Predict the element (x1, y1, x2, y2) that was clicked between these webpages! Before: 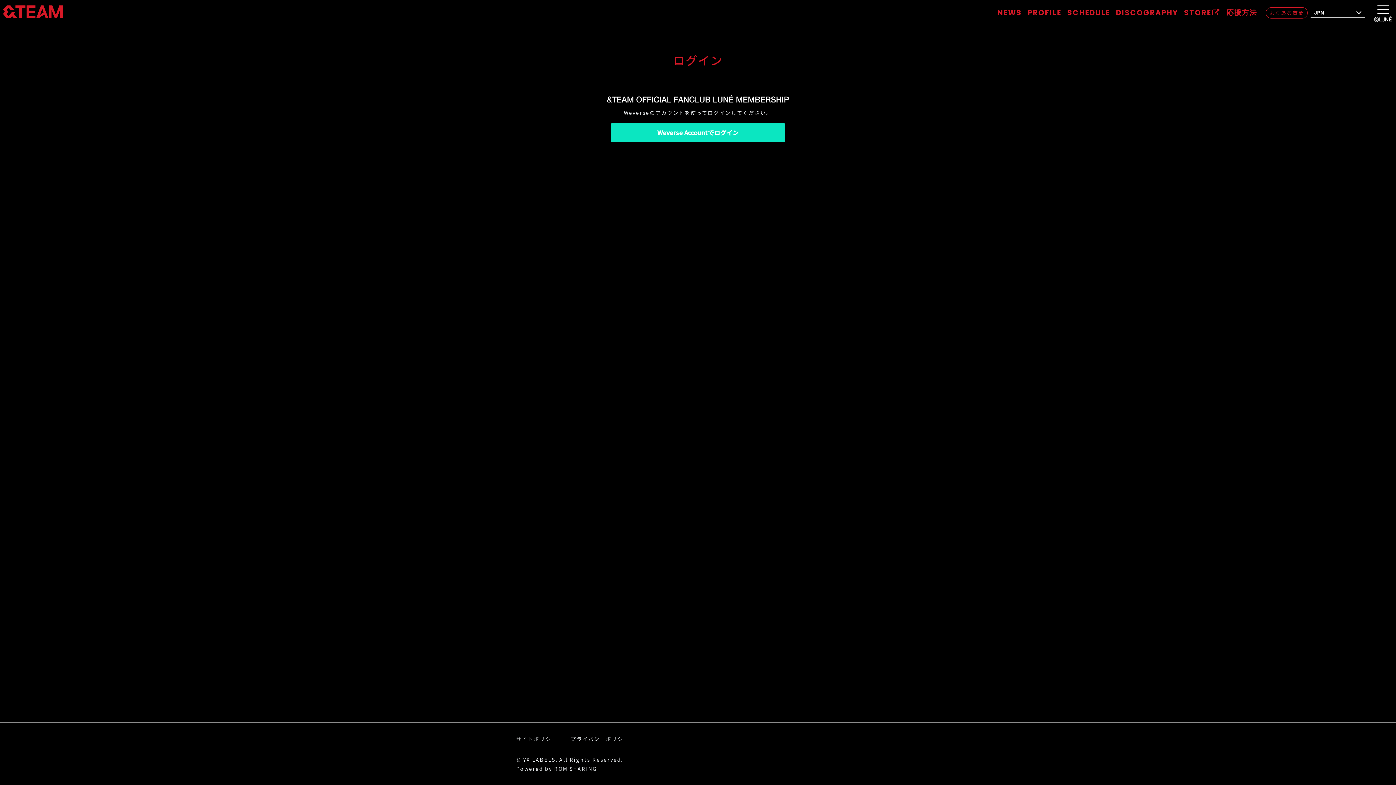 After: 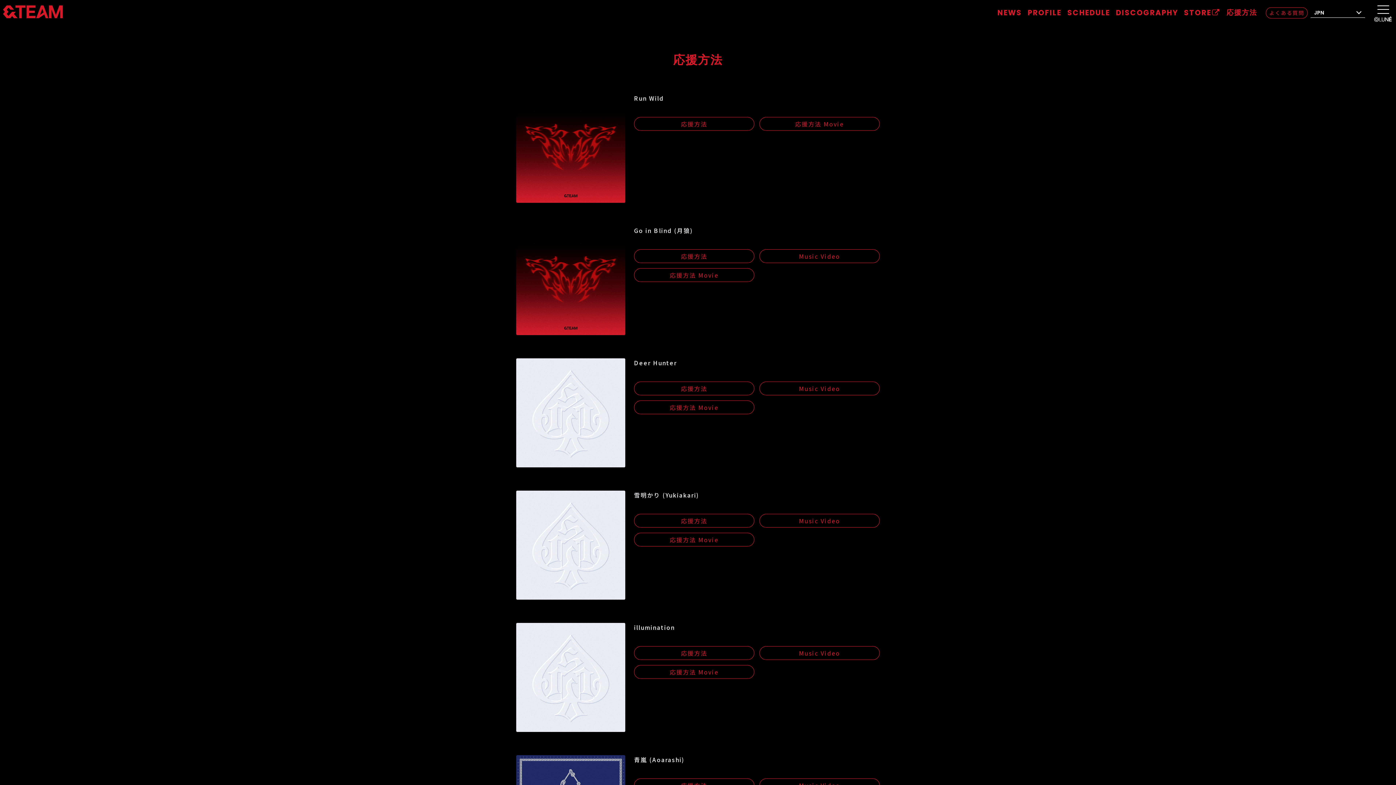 Action: bbox: (1226, 7, 1257, 17) label: 応援方法